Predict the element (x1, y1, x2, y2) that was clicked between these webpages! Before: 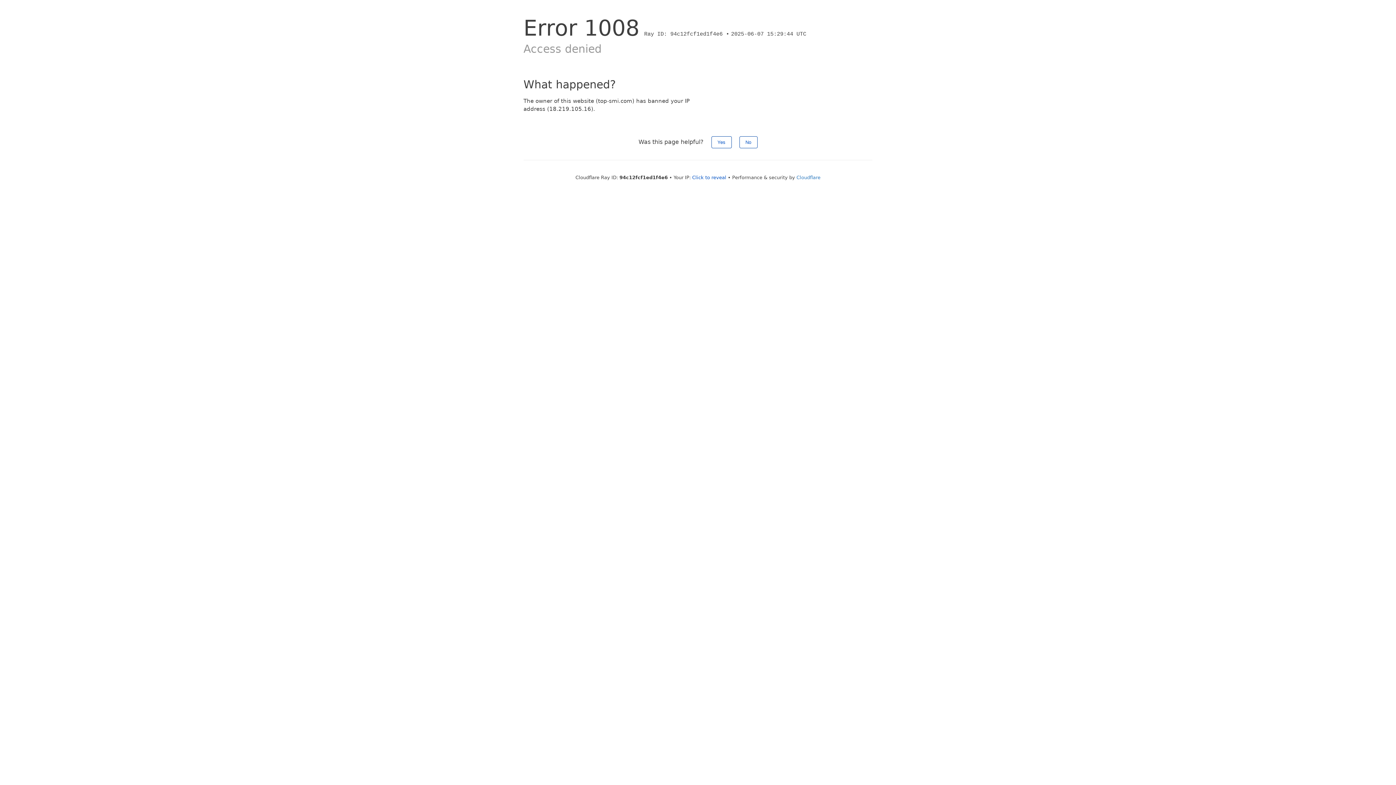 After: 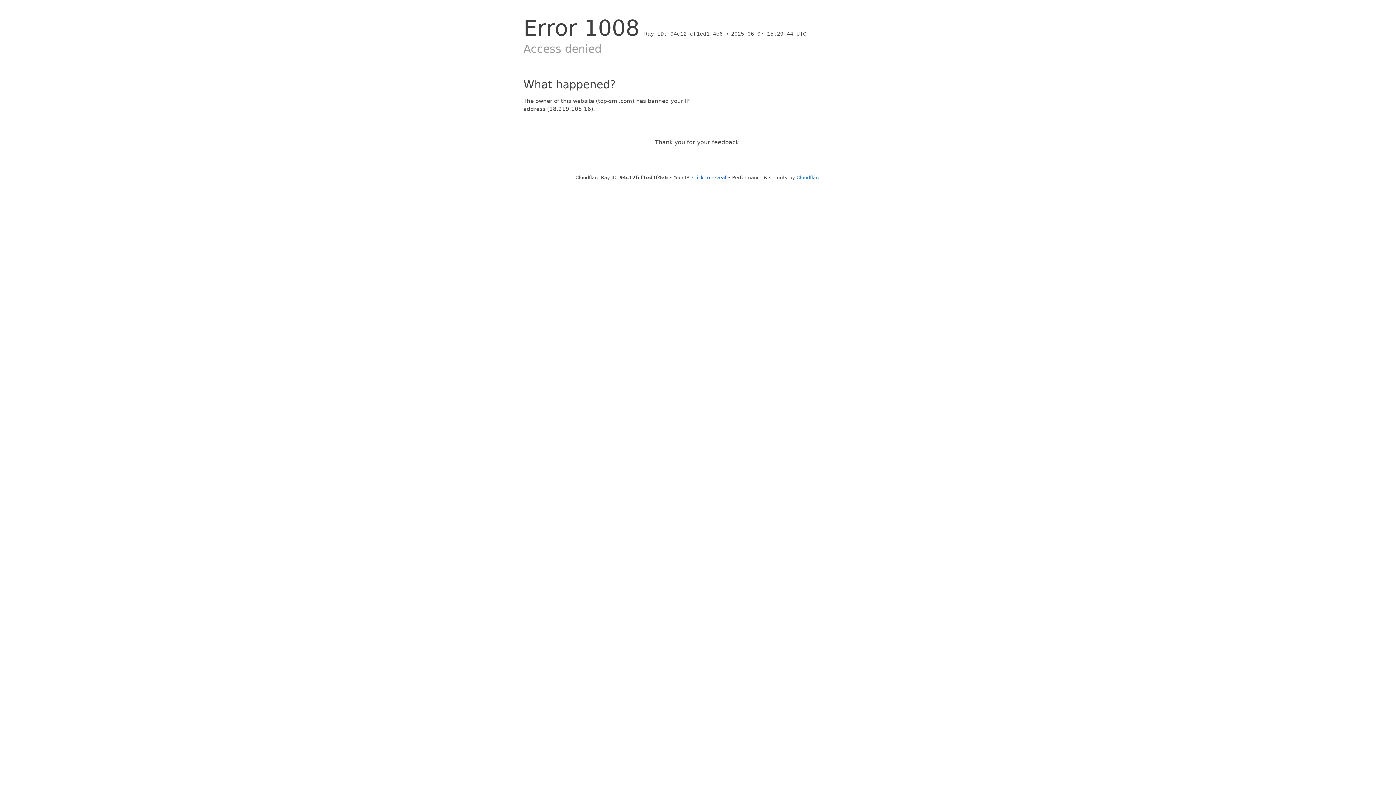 Action: bbox: (711, 136, 731, 148) label: Yes